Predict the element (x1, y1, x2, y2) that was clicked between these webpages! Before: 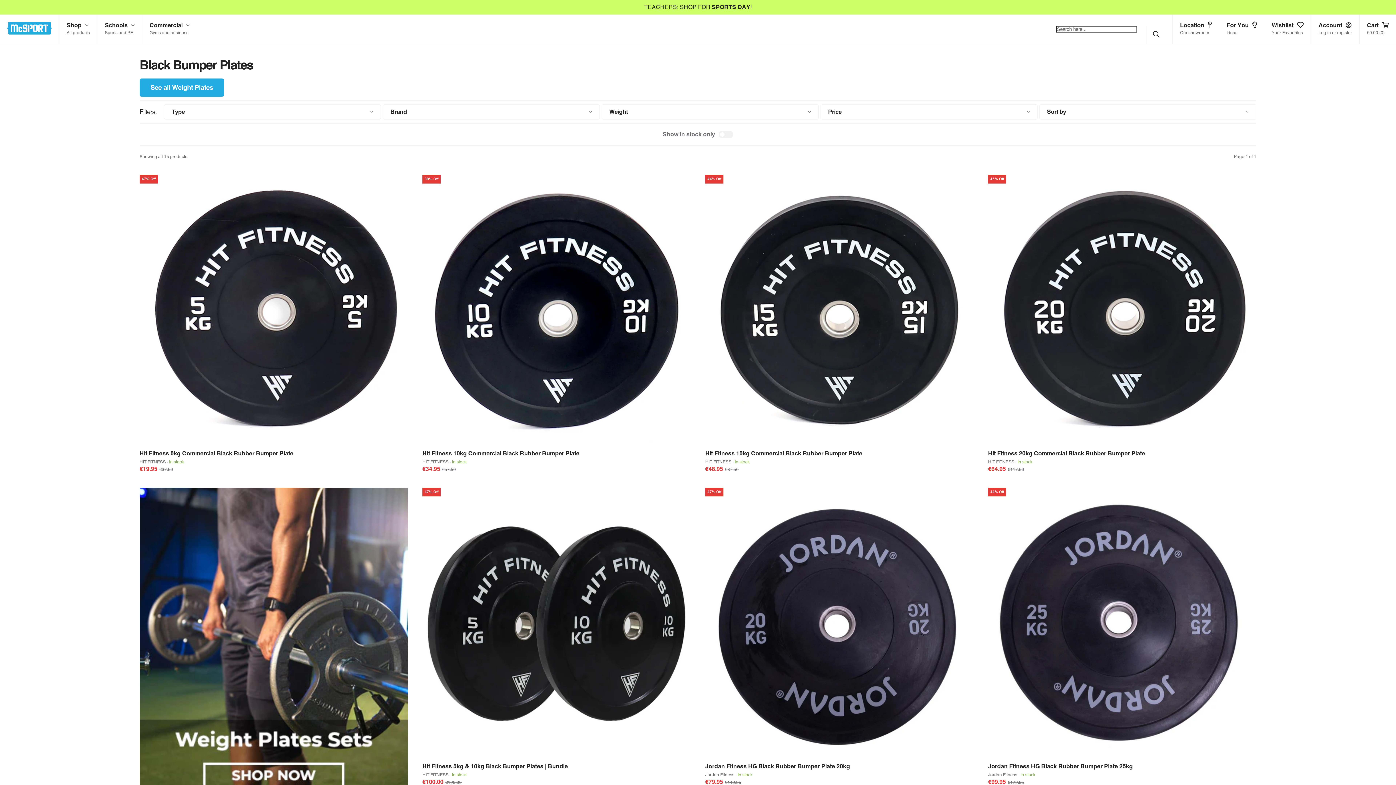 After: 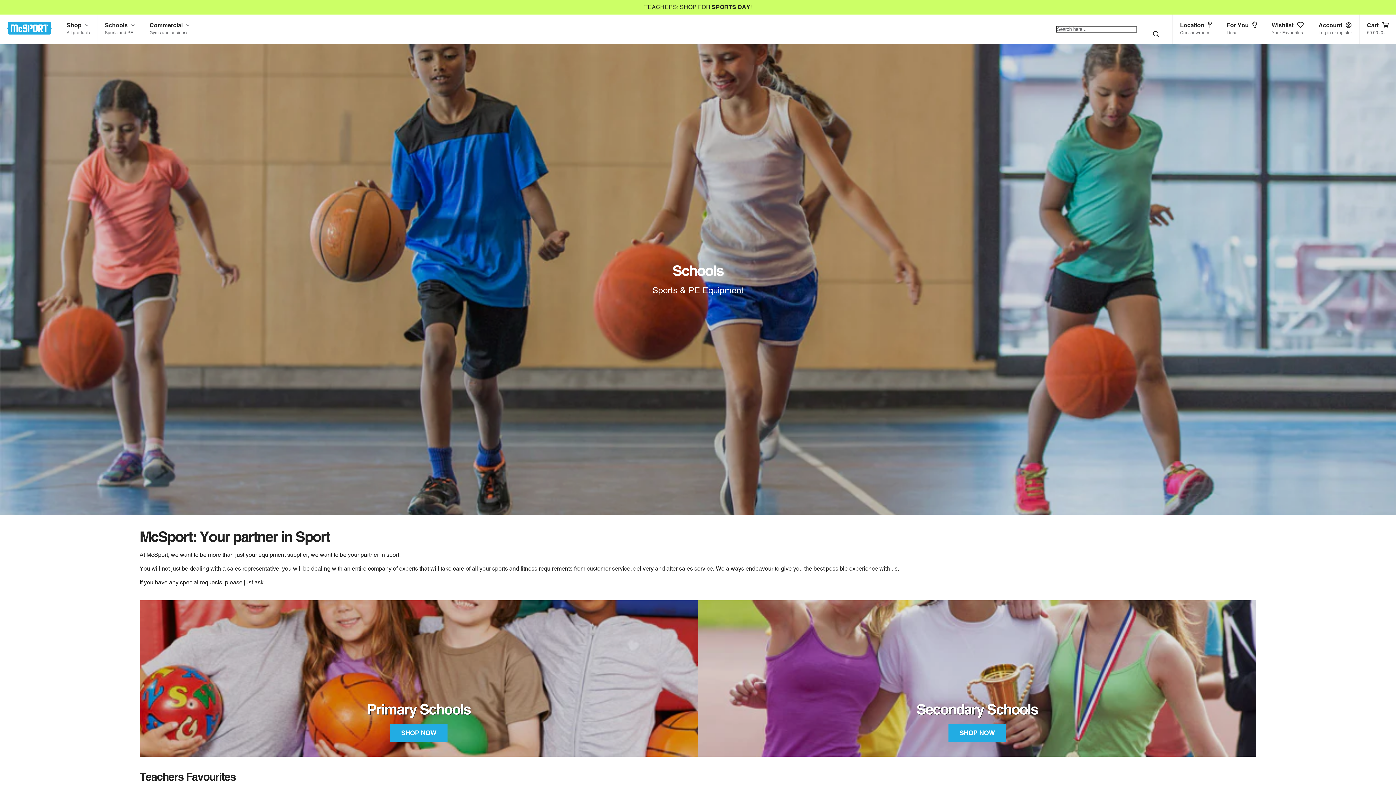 Action: label: Schools
Sports and PE bbox: (97, 14, 141, 43)